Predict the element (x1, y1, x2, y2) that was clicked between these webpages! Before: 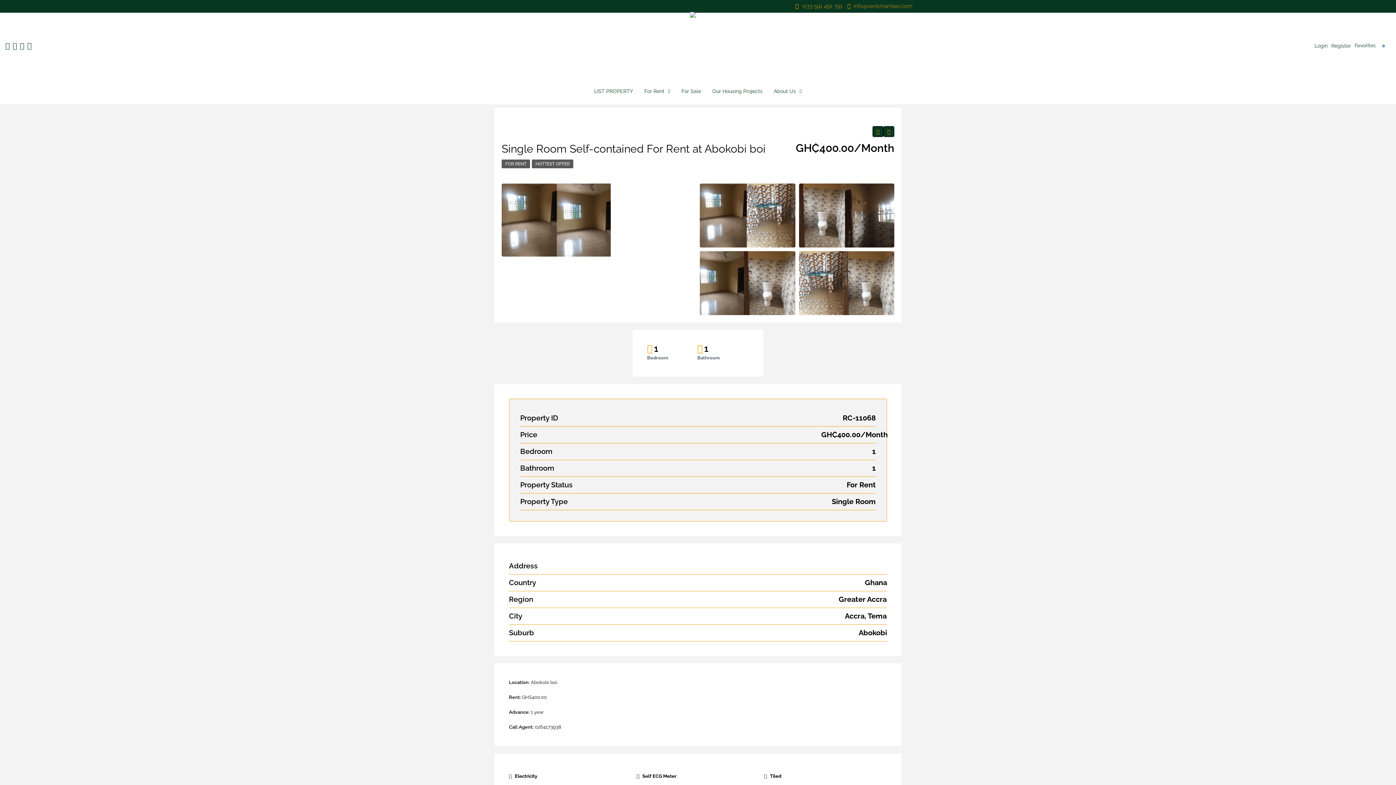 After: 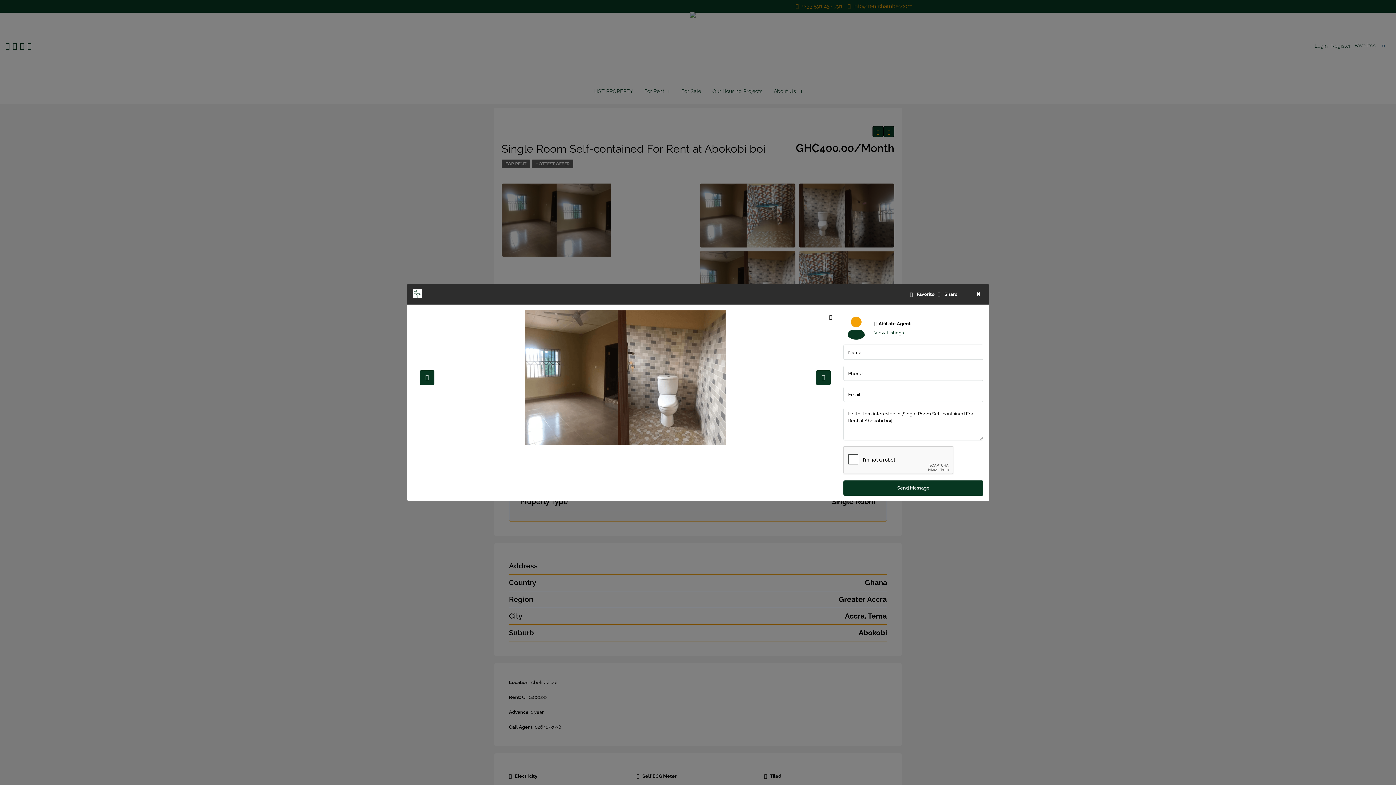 Action: bbox: (700, 280, 795, 285)